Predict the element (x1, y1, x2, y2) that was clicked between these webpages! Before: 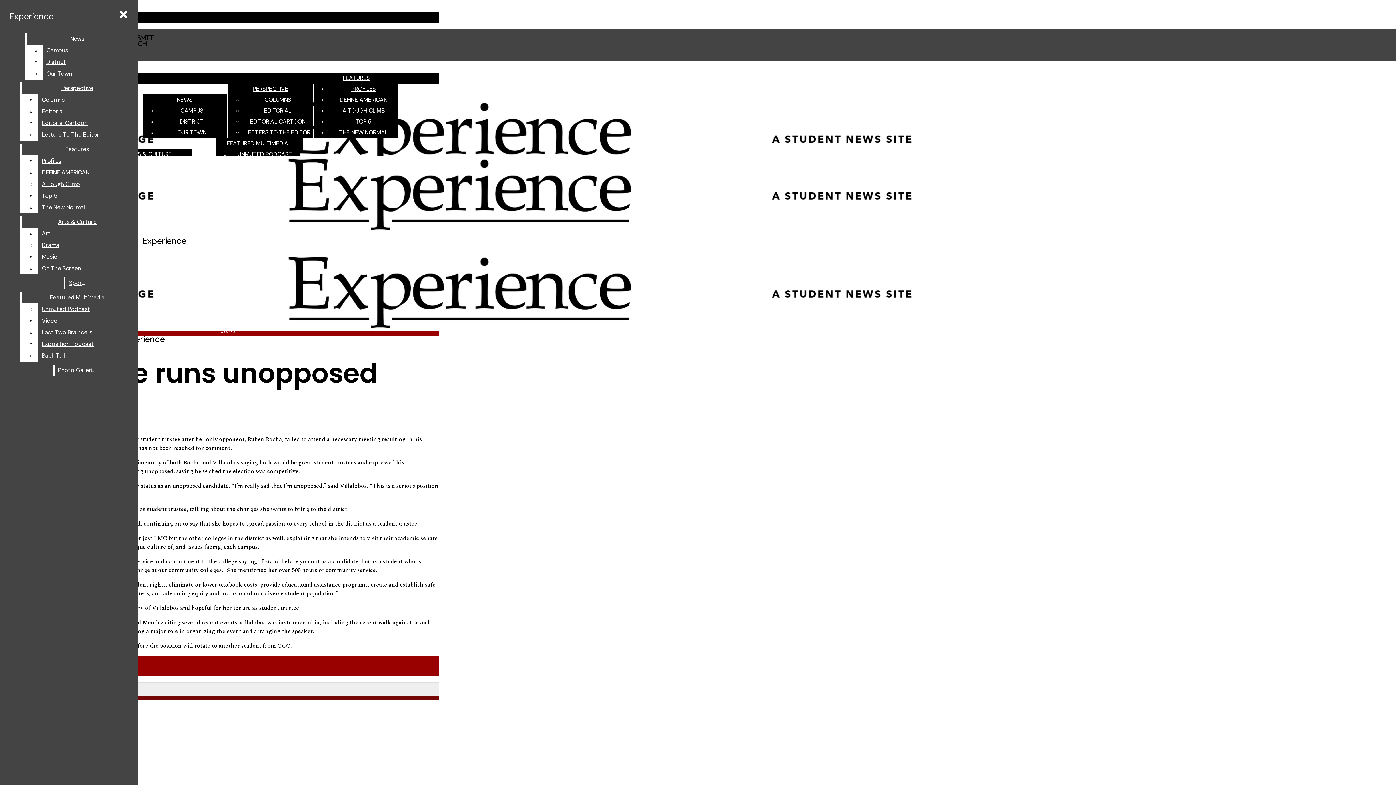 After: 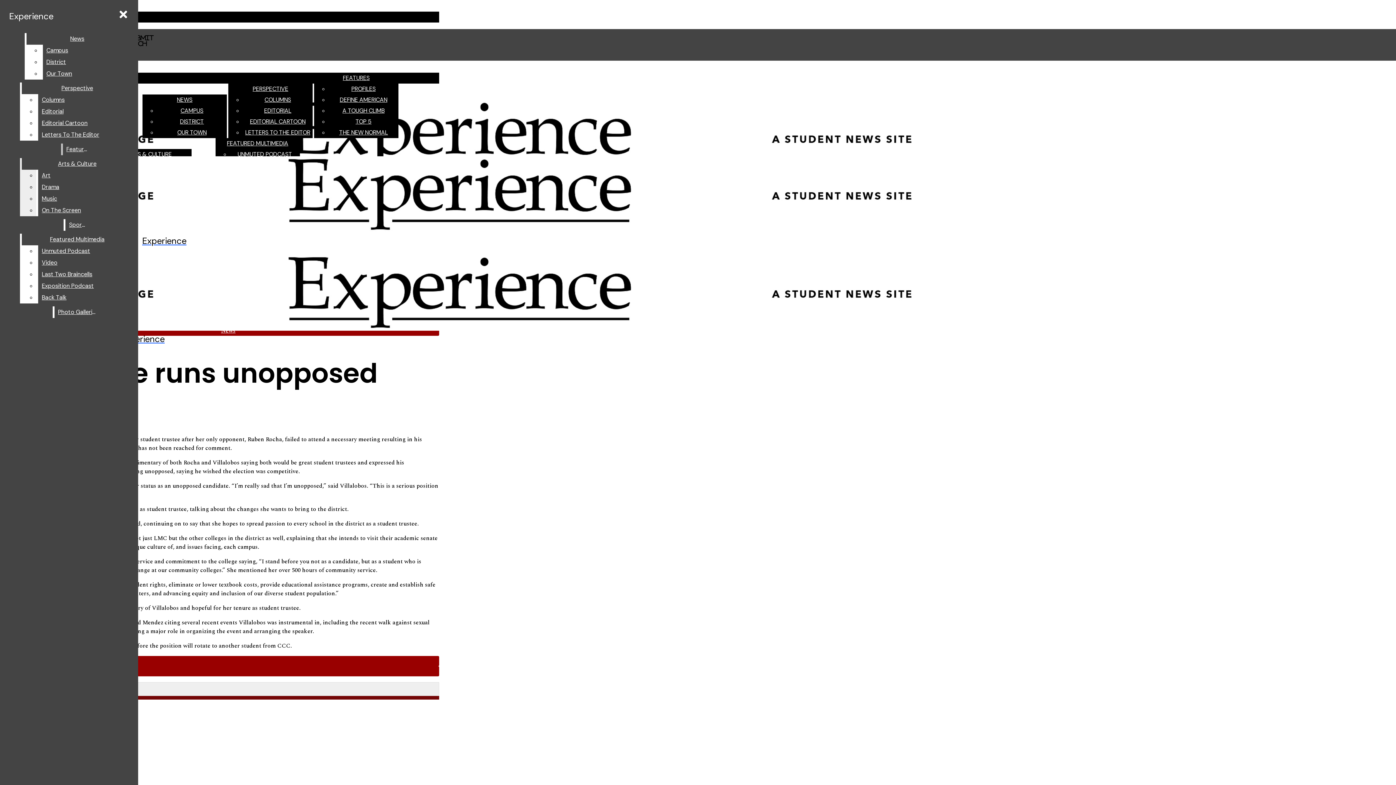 Action: bbox: (38, 178, 132, 190) label: A Tough Climb